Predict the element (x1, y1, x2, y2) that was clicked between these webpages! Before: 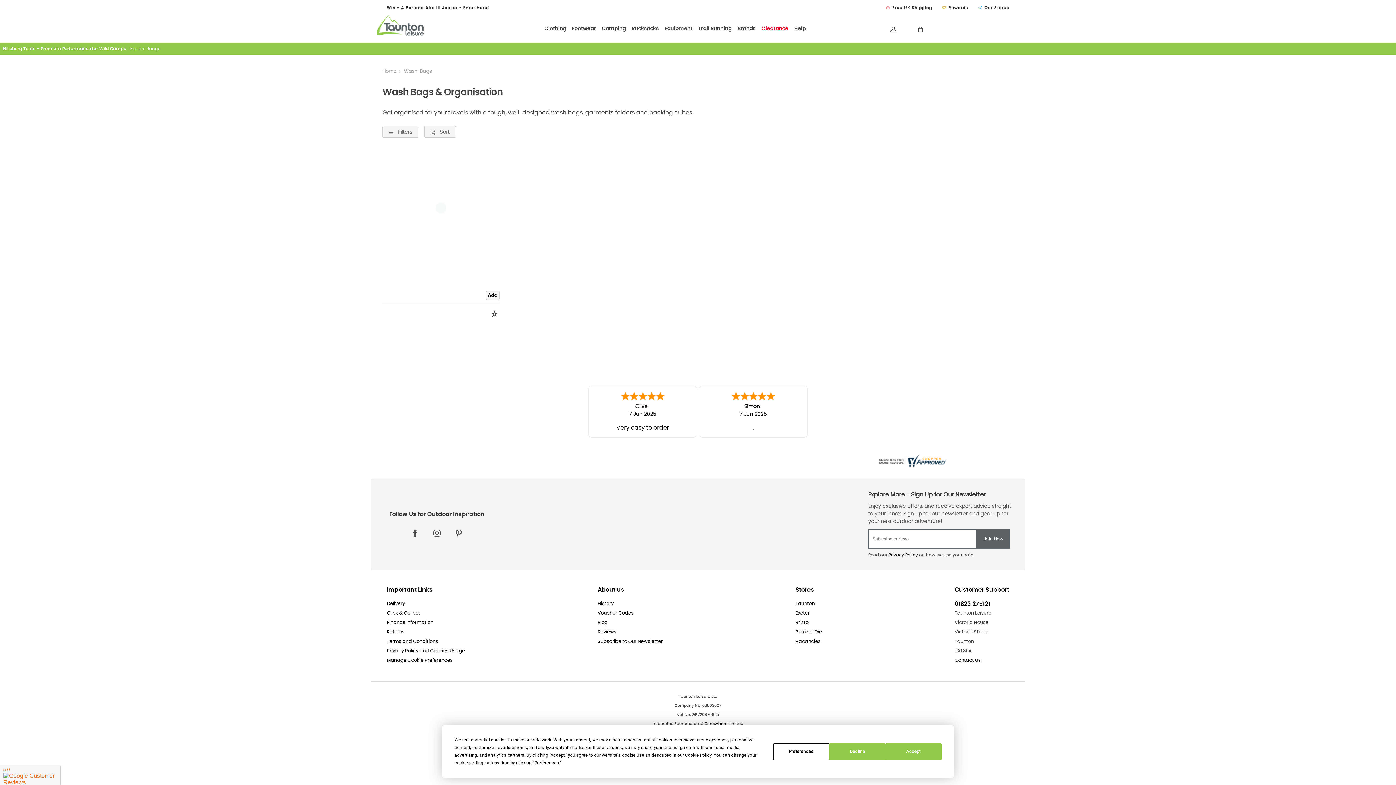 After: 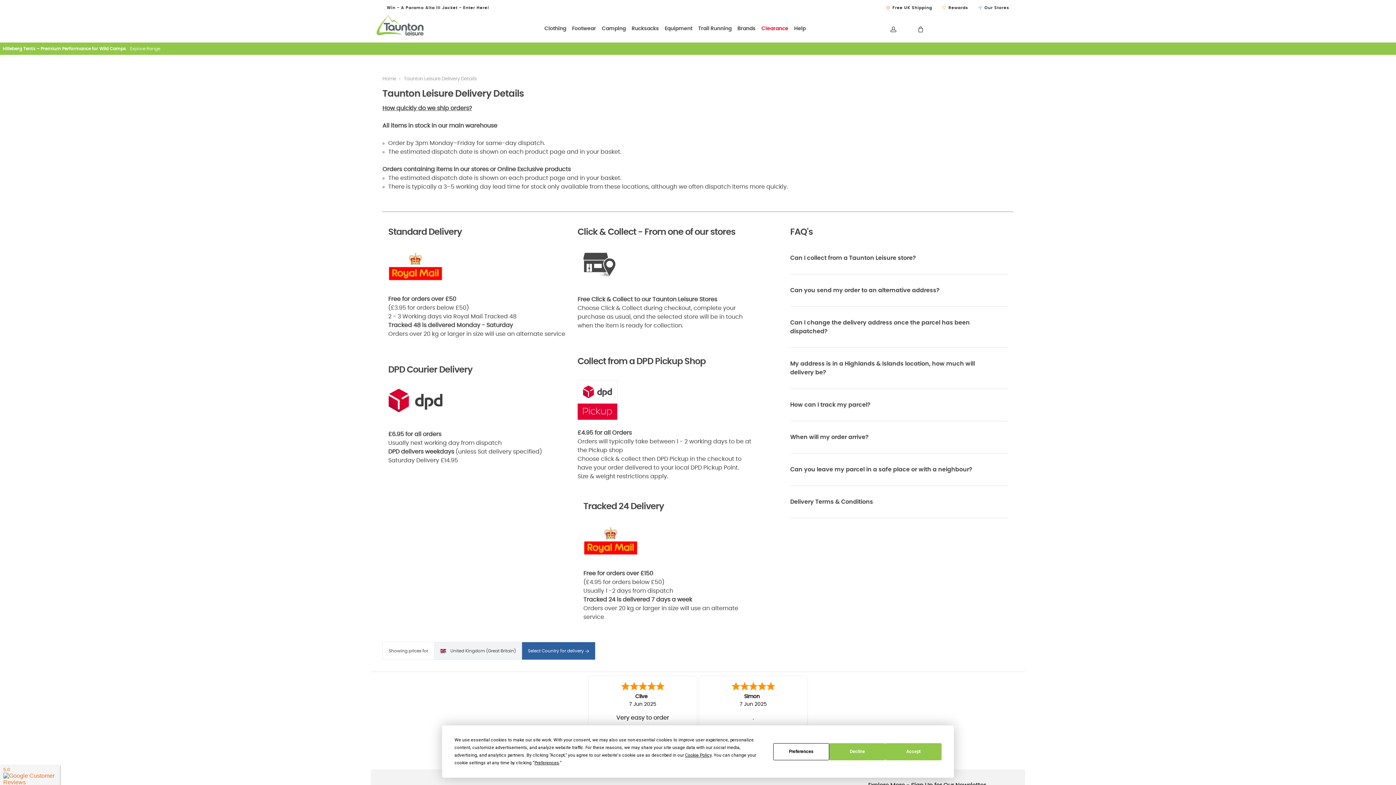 Action: bbox: (386, 599, 465, 608) label: Delivery